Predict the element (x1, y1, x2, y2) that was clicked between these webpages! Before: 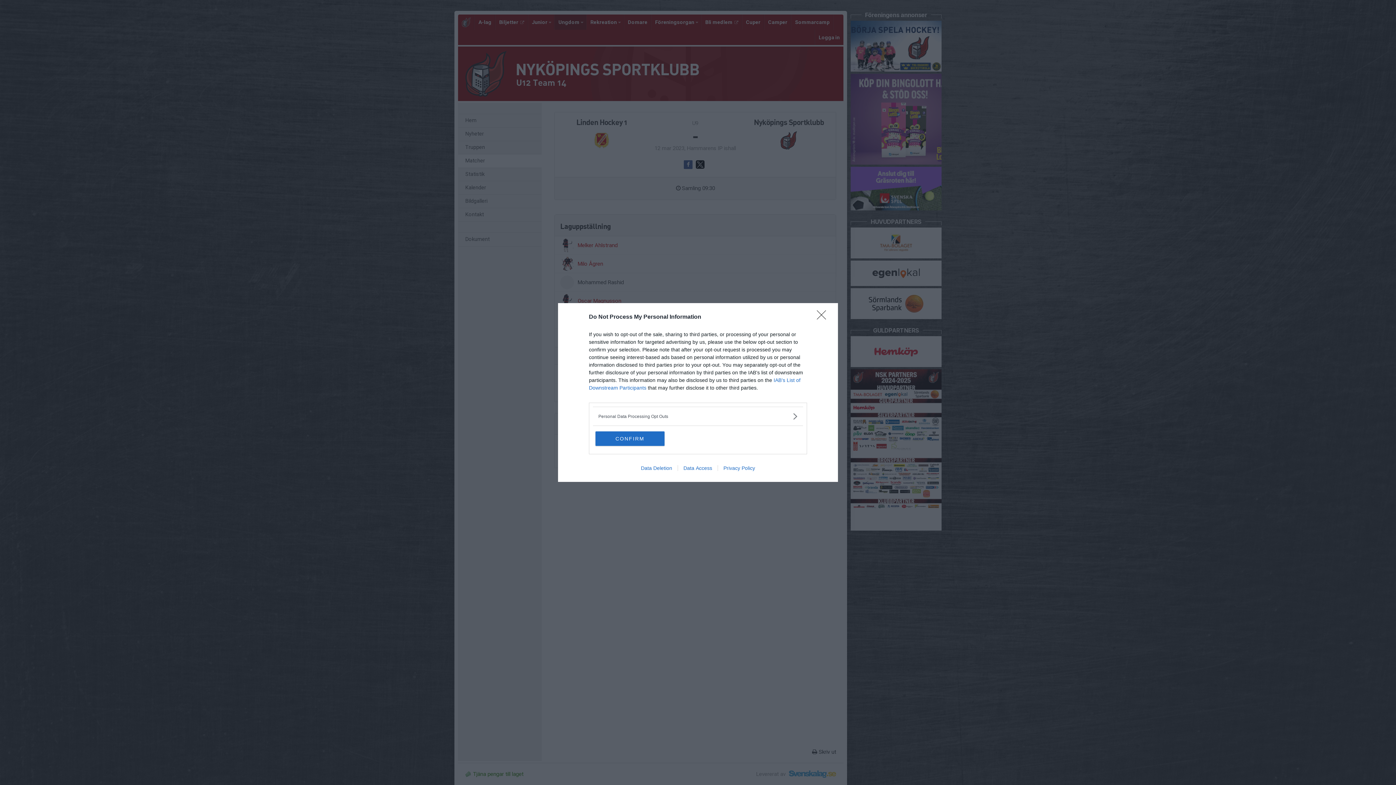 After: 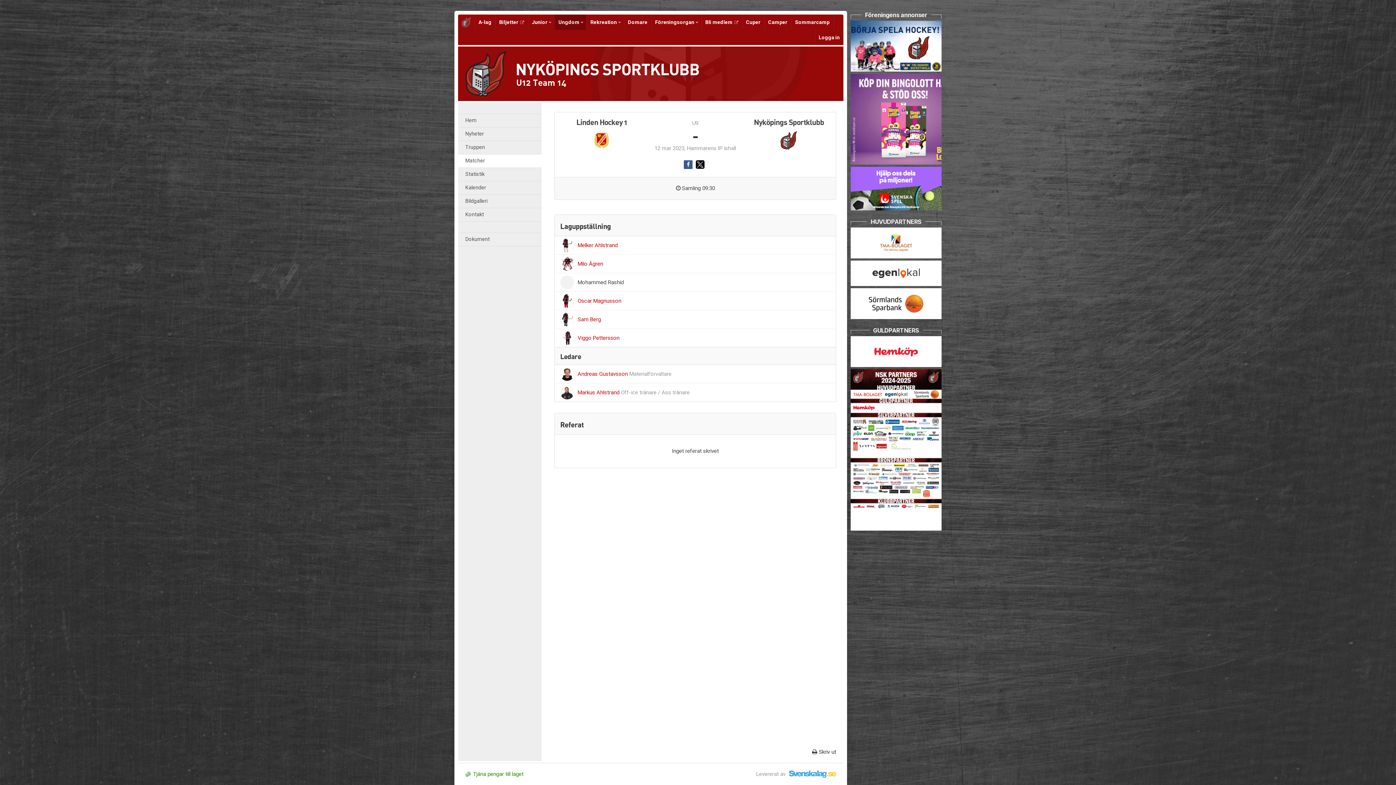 Action: bbox: (817, 310, 830, 324) label: Close